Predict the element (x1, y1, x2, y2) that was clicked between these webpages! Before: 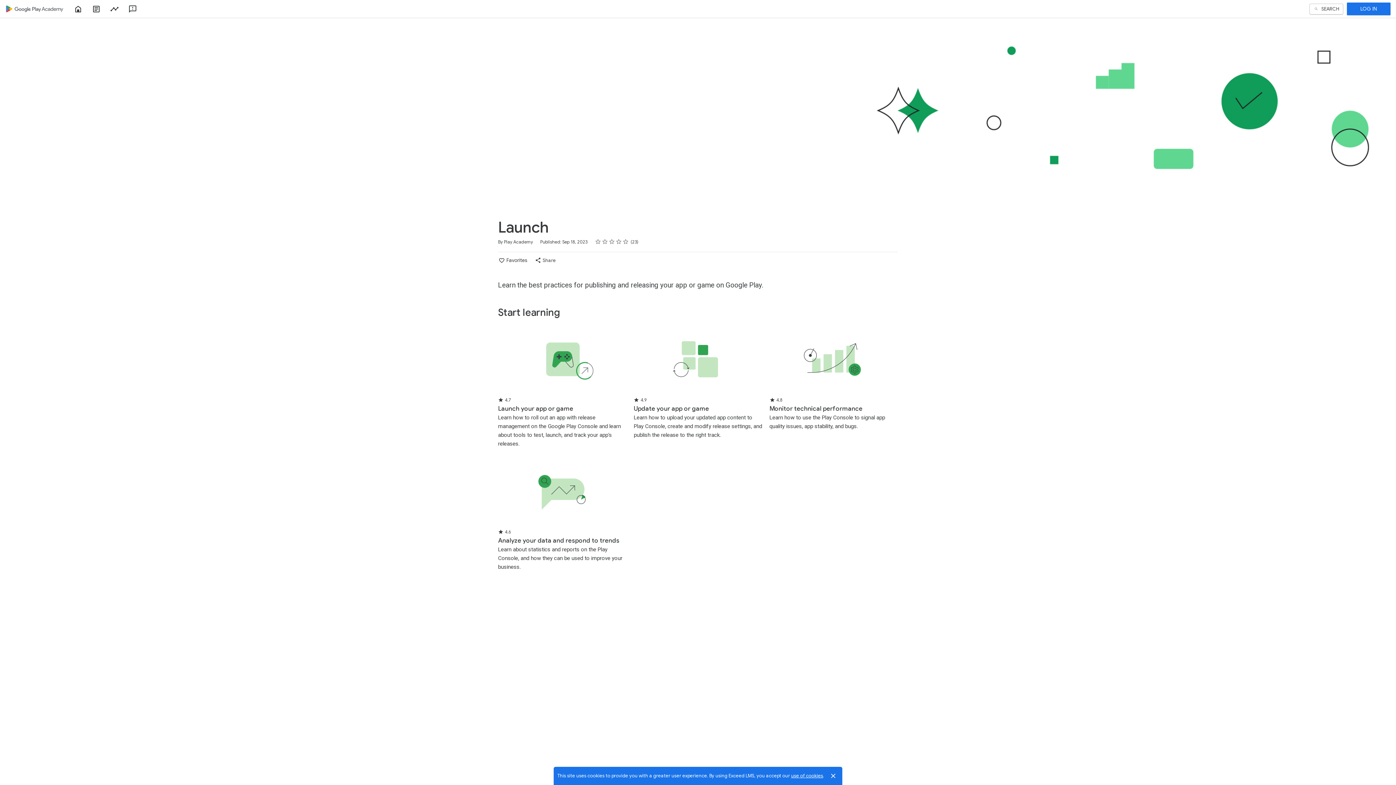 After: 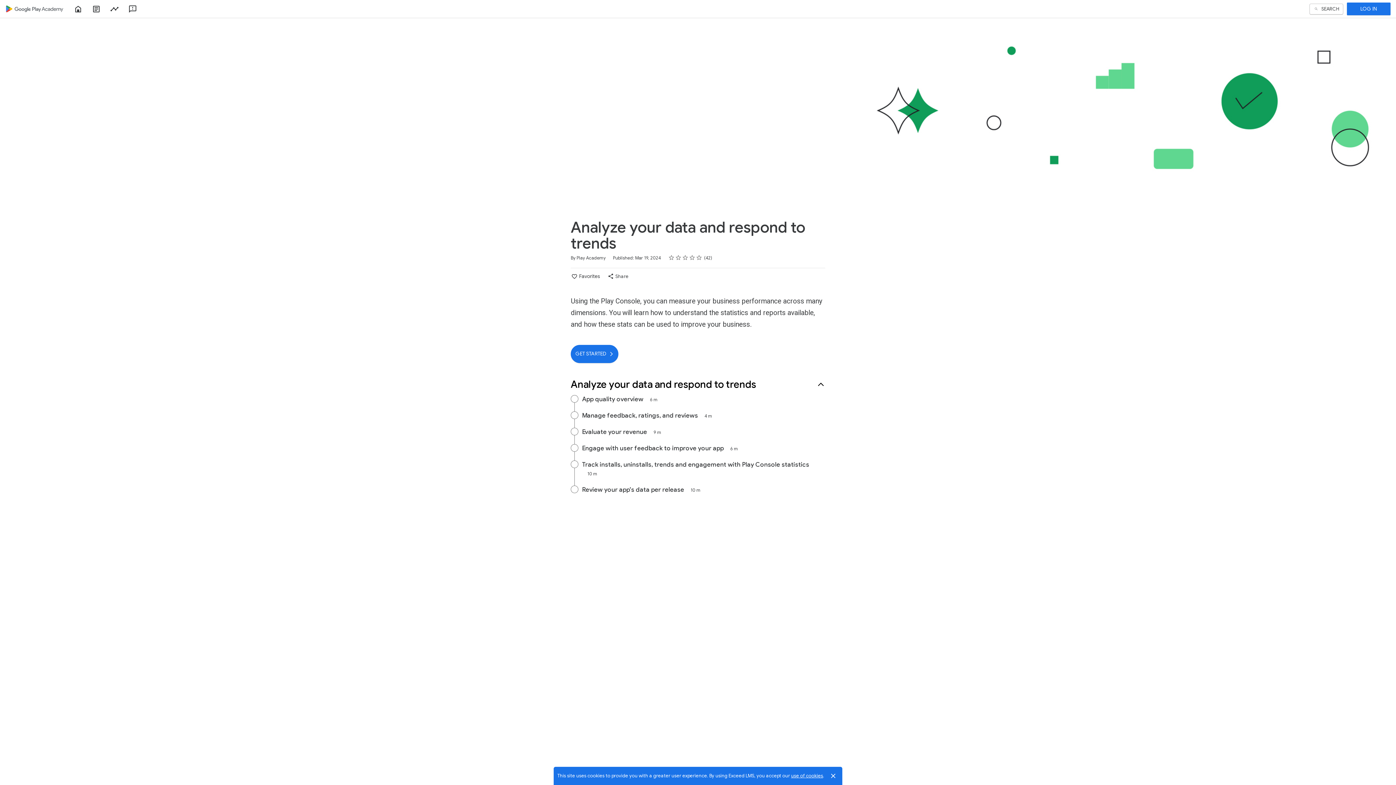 Action: label: Analyze your data and respond to trends

Learn about statistics and reports on the Play Console, and how they can be used to improve your business.

 
Rating
4.6 bbox: (498, 455, 626, 571)